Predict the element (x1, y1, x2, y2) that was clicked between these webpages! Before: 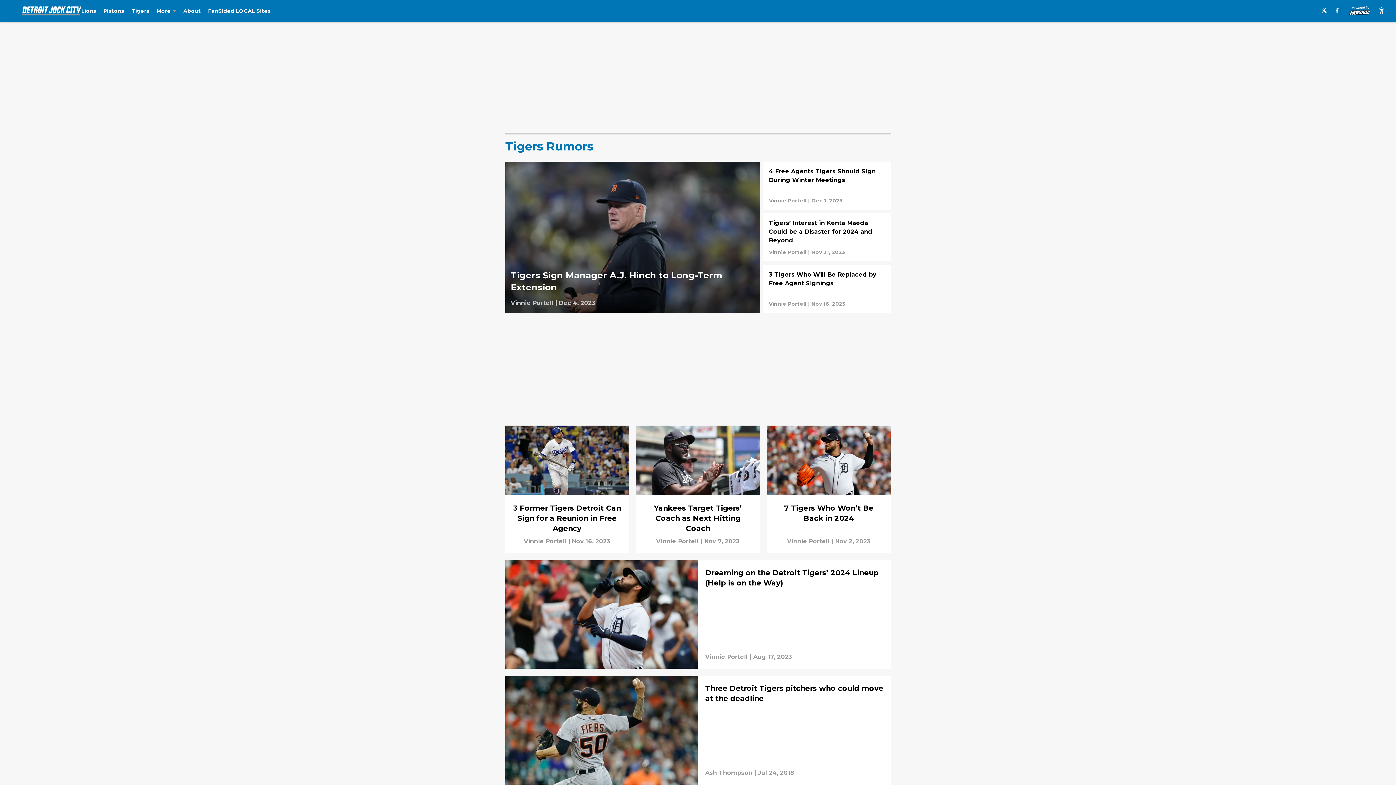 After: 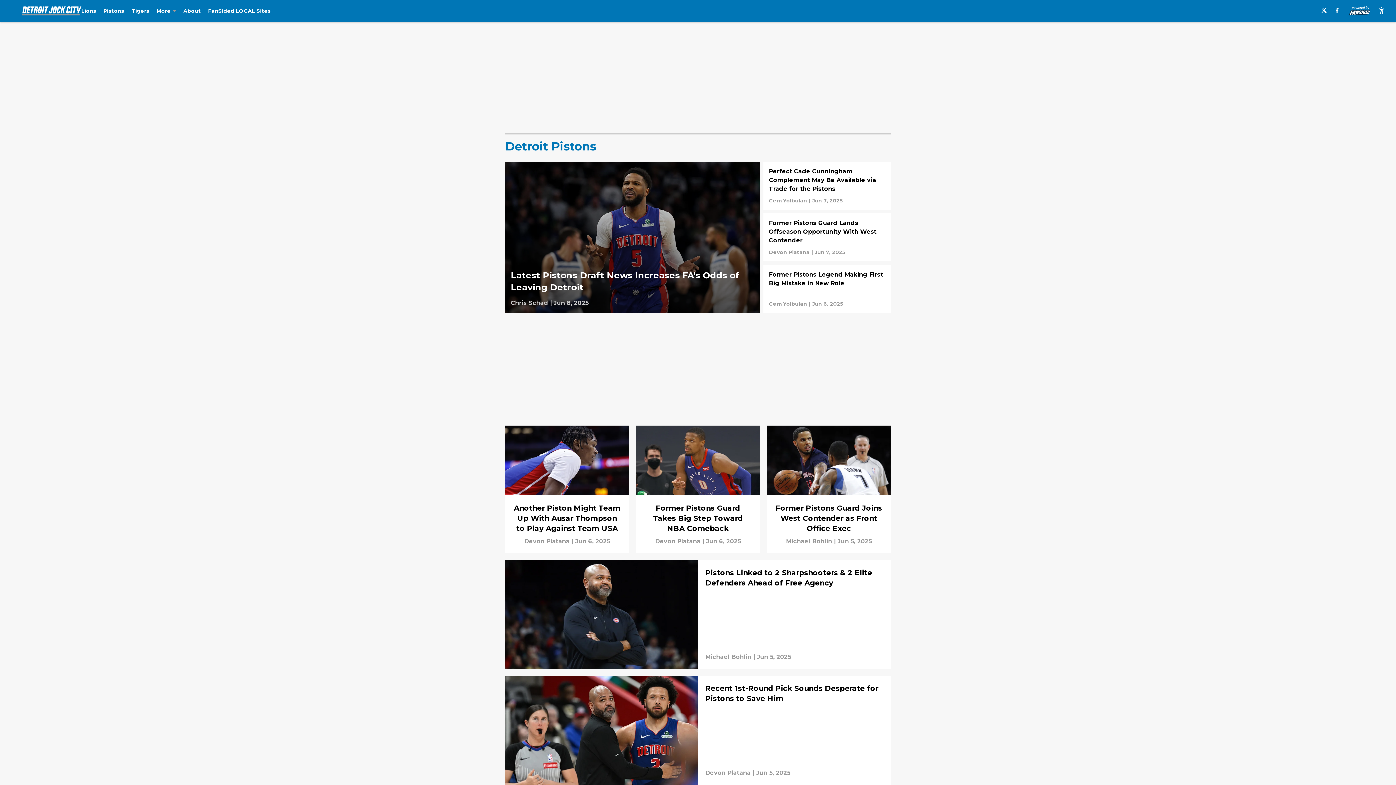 Action: bbox: (103, 7, 124, 14) label: Pistons